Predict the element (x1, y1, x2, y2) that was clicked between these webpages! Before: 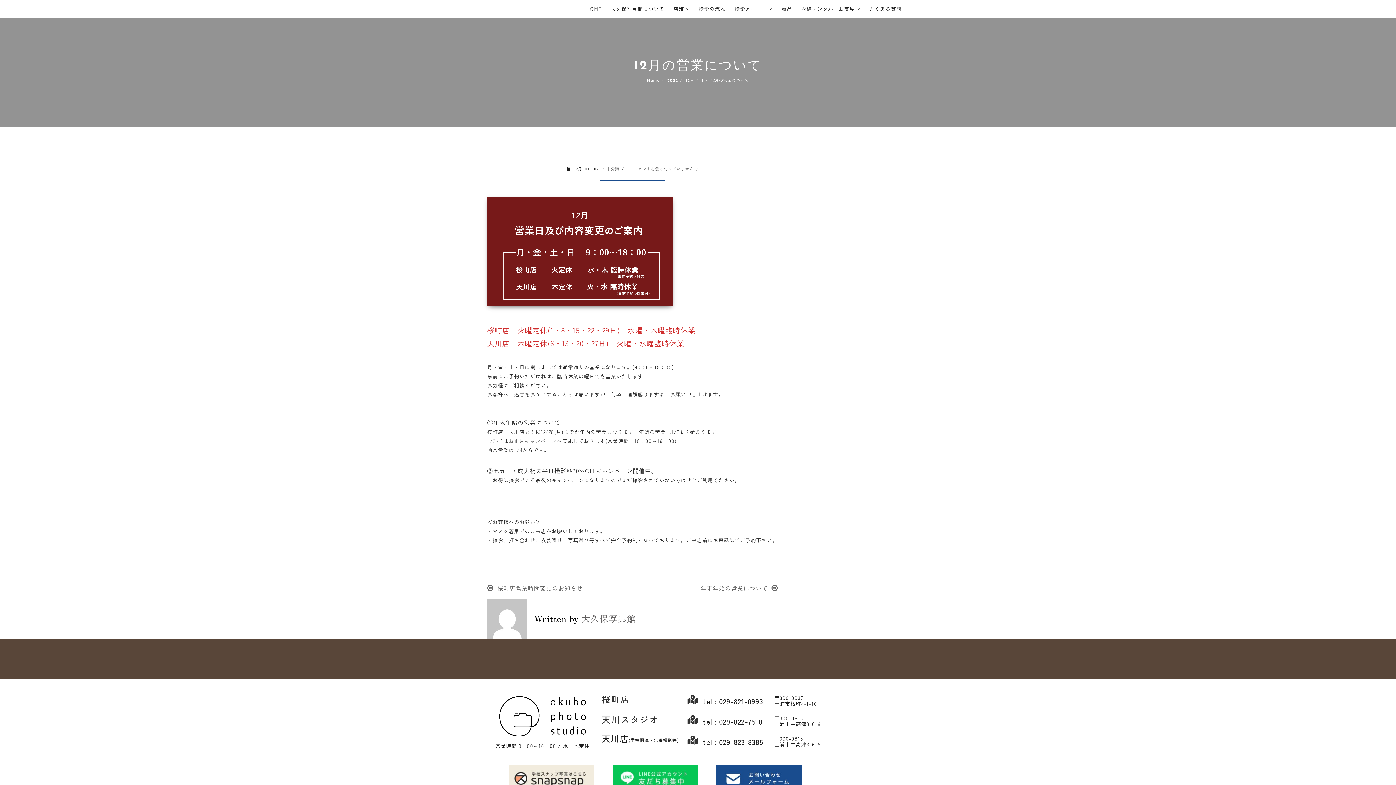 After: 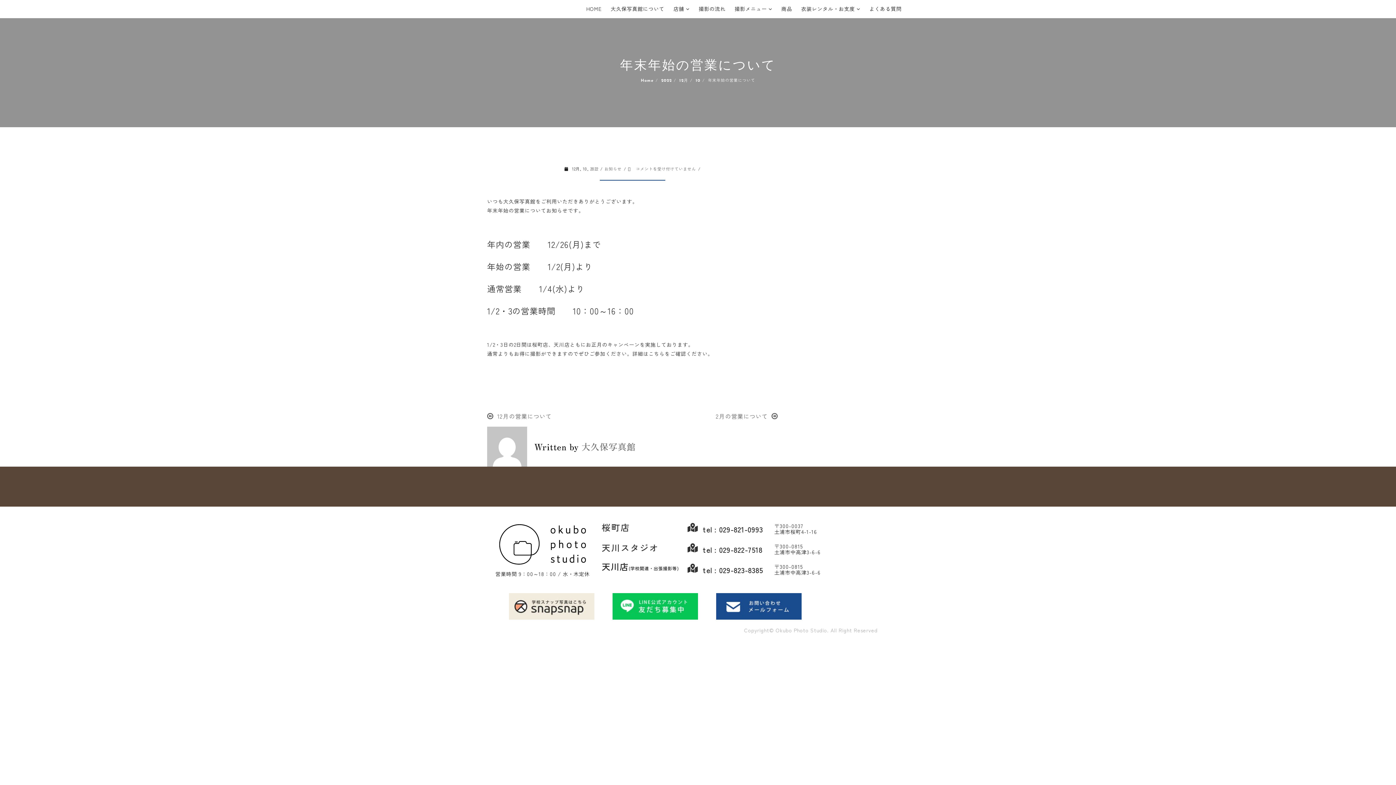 Action: bbox: (700, 584, 768, 592) label: 年末年始の営業について